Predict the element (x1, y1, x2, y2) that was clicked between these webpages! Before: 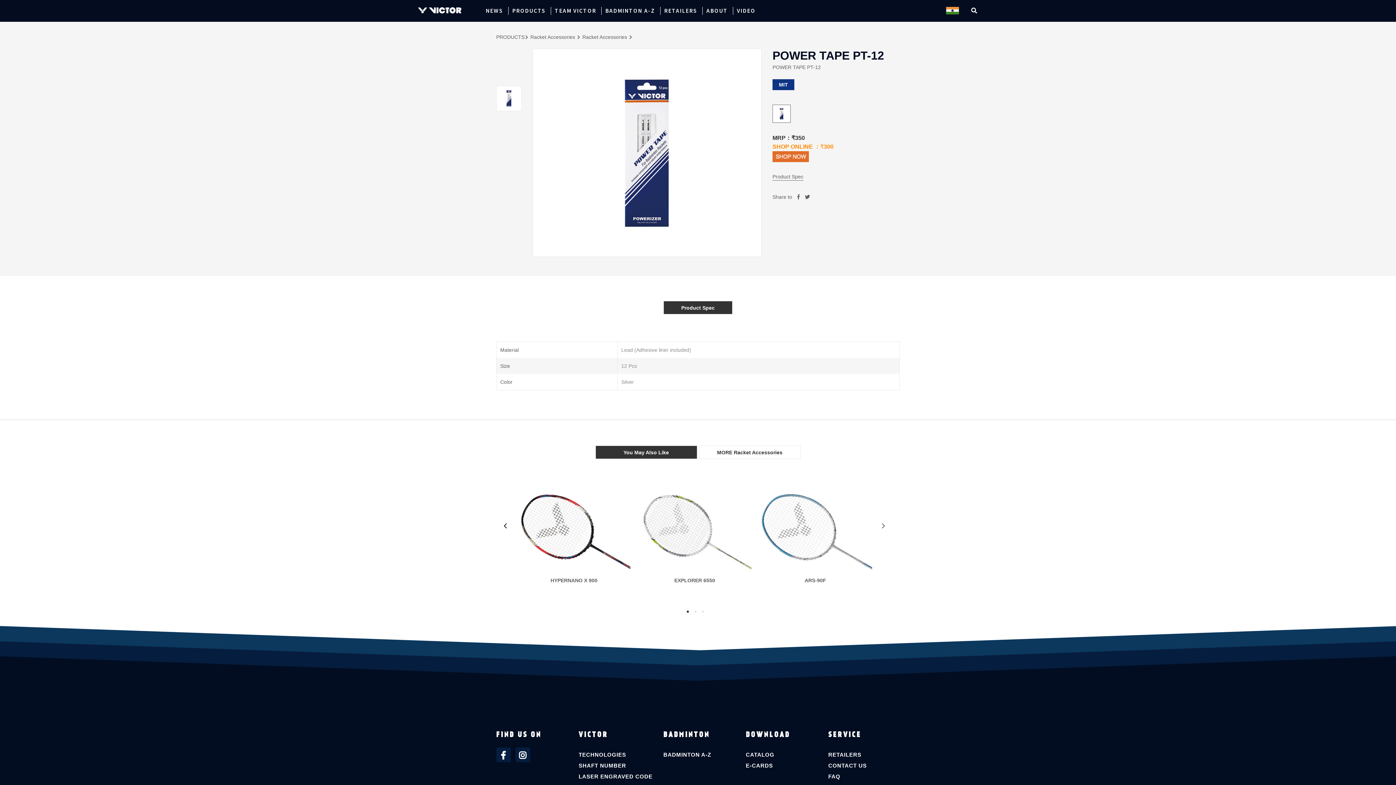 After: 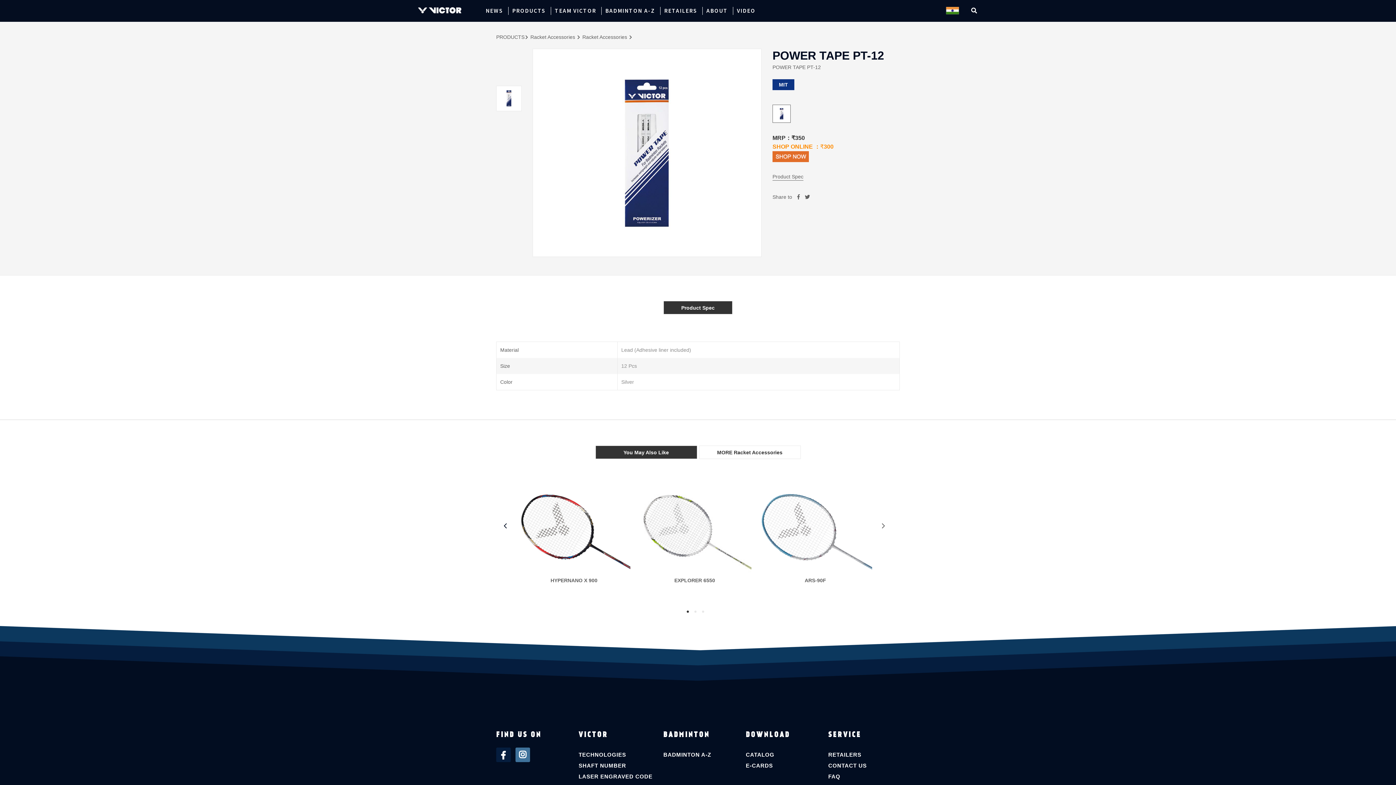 Action: bbox: (515, 748, 530, 762)